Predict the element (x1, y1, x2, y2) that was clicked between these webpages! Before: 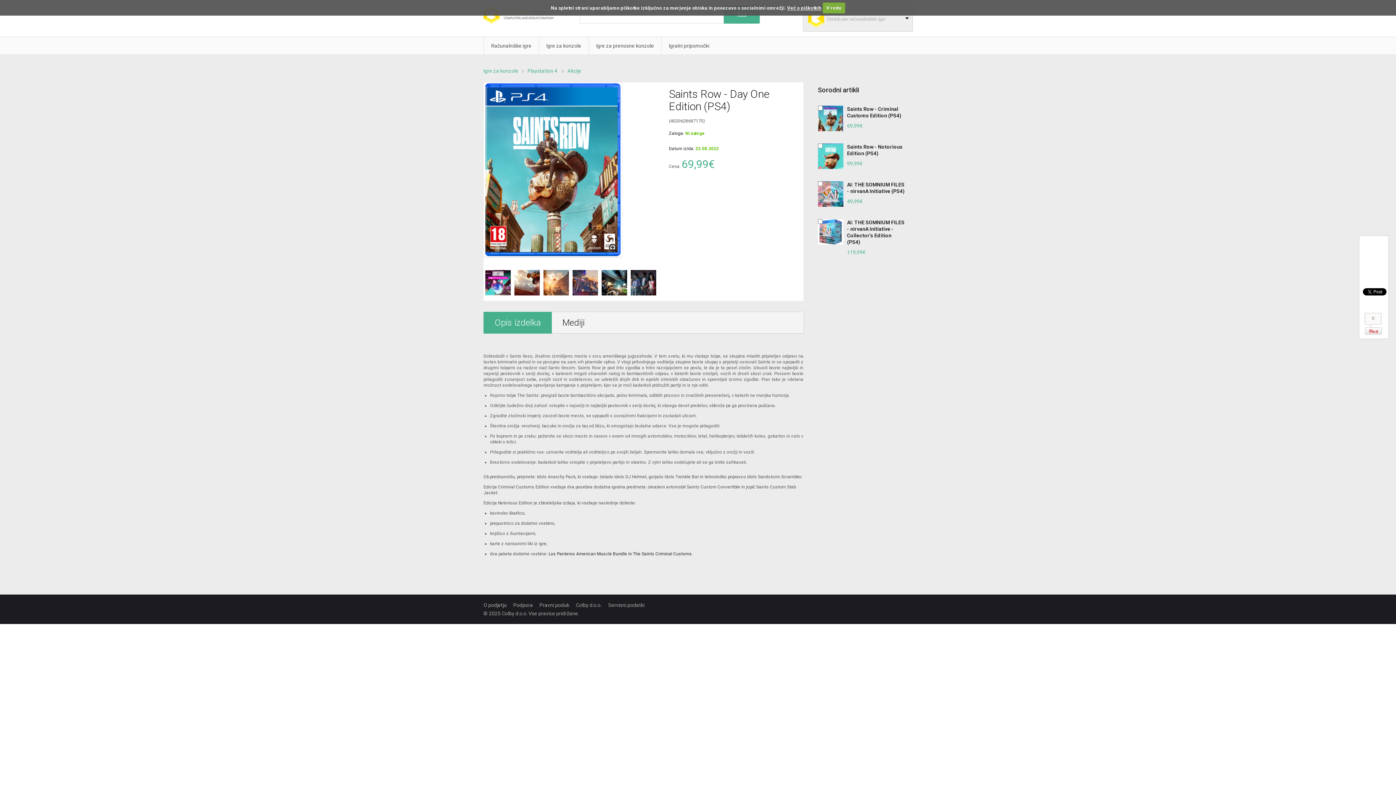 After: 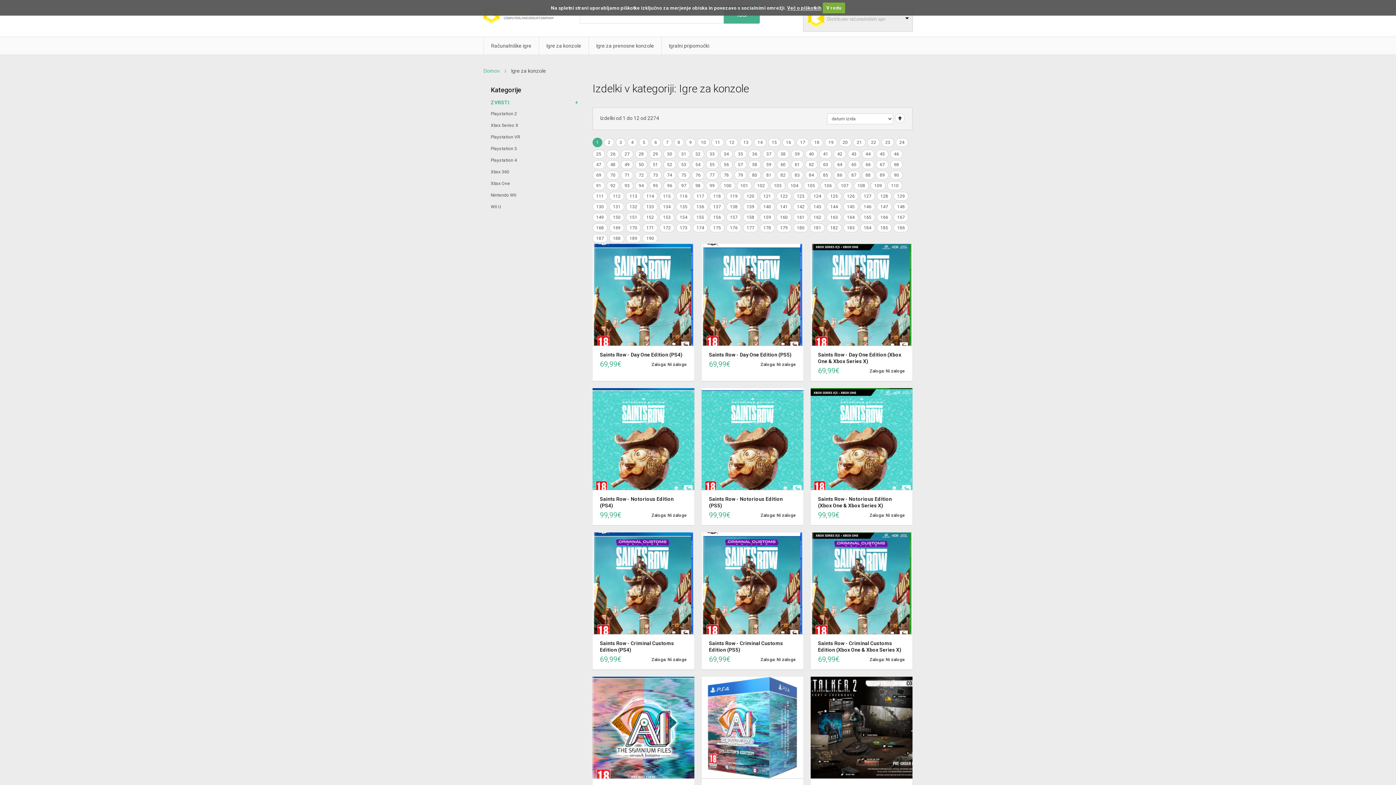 Action: bbox: (538, 37, 588, 54) label: Igre za konzole